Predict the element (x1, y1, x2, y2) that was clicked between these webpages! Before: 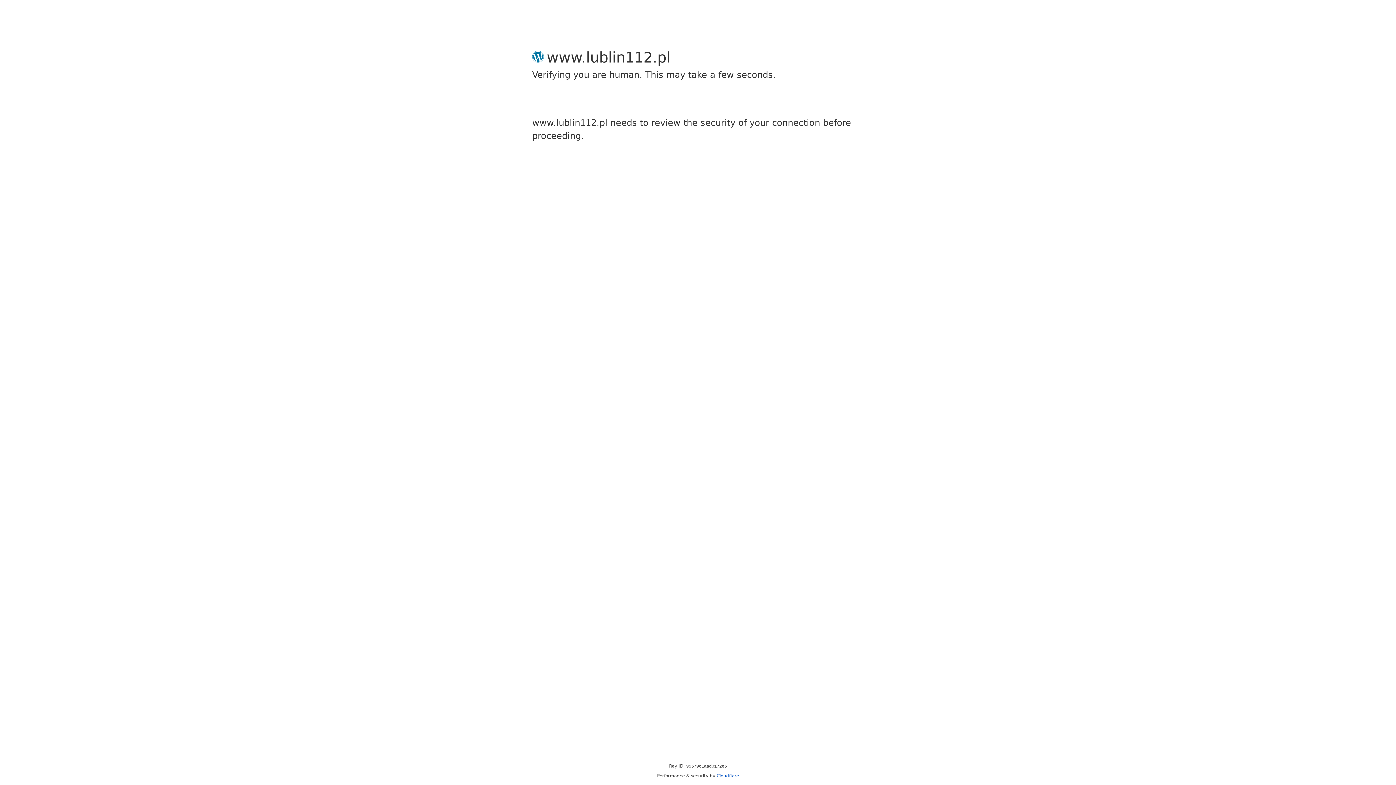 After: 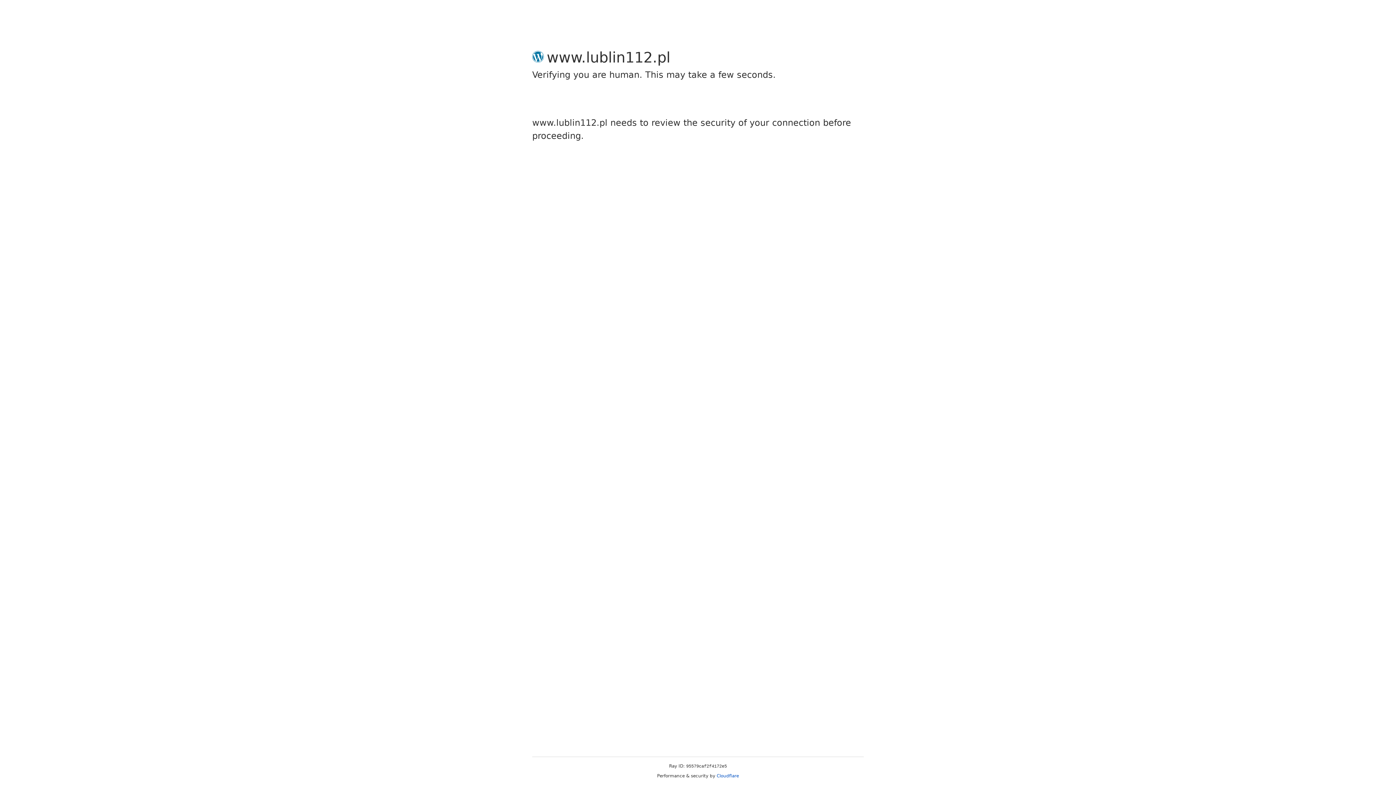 Action: label: Cloudflare bbox: (716, 773, 739, 778)